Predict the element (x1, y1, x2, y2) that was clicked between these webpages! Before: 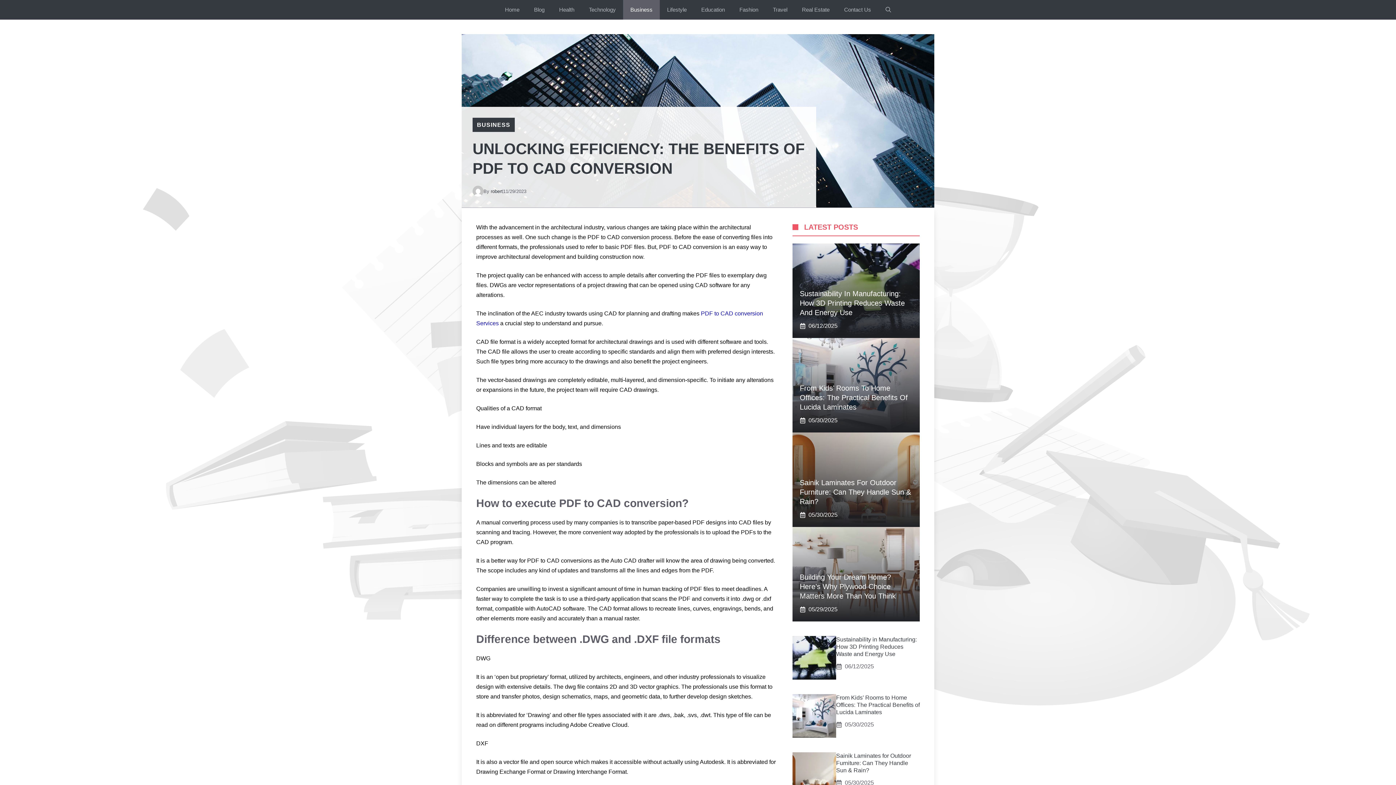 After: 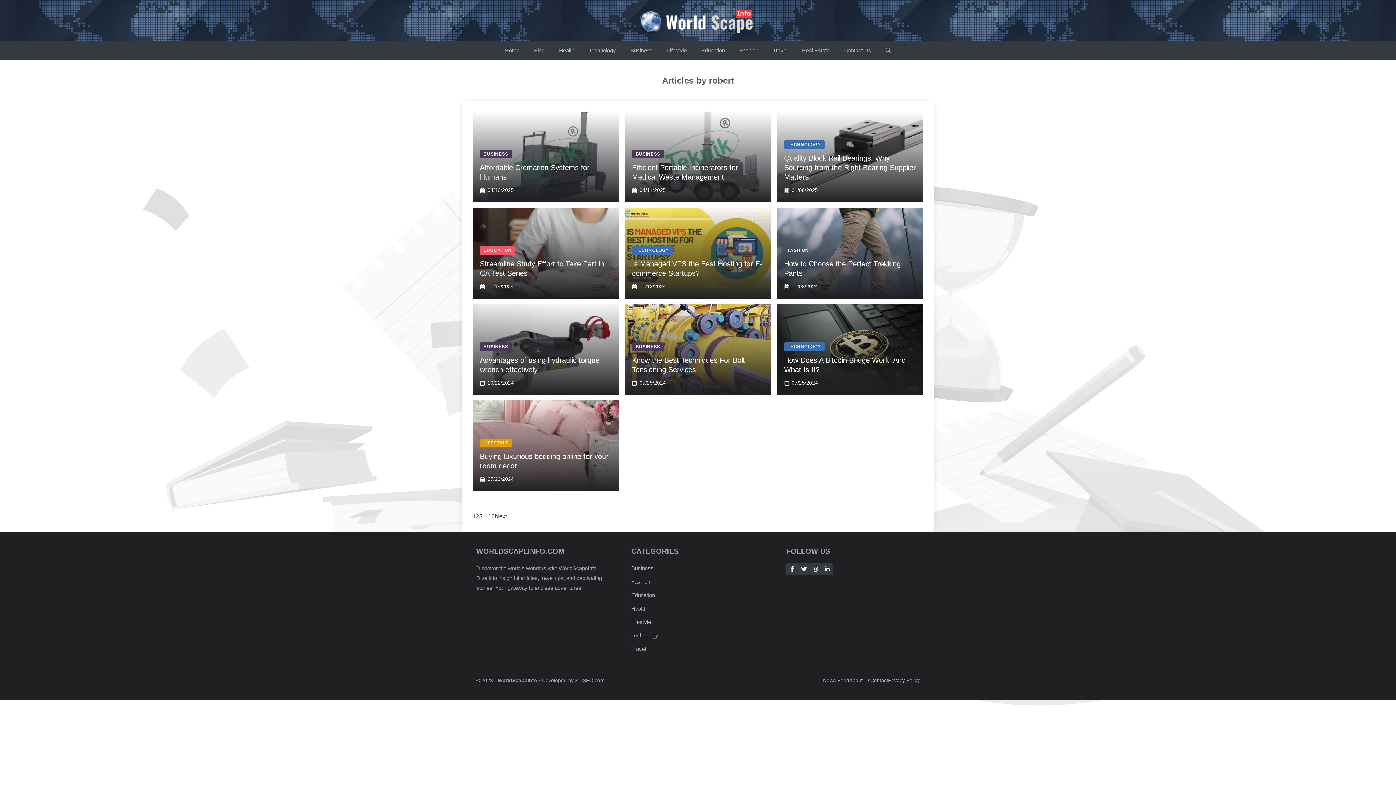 Action: label: robert bbox: (490, 188, 502, 194)